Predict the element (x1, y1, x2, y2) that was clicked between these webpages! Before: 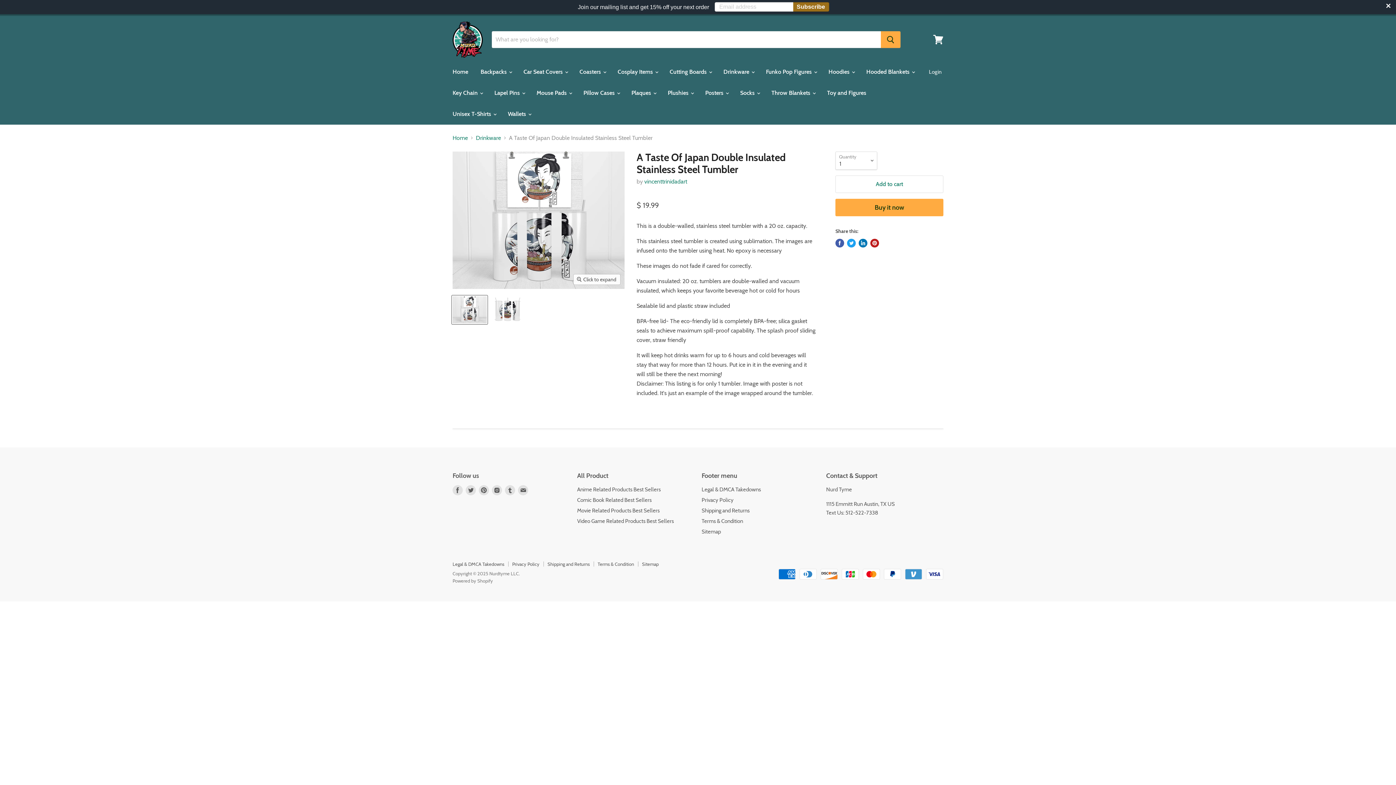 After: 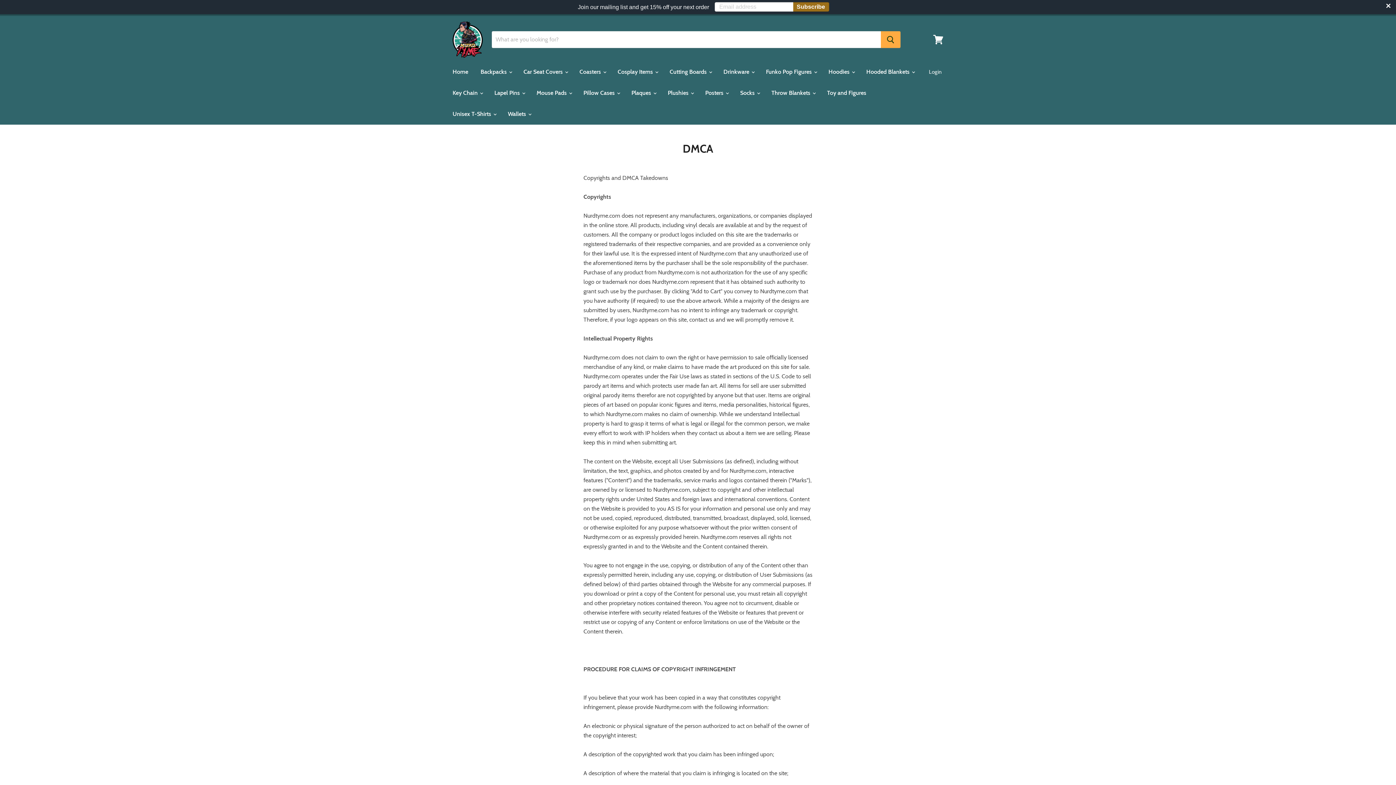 Action: label: Legal & DMCA Takedowns bbox: (701, 486, 761, 493)